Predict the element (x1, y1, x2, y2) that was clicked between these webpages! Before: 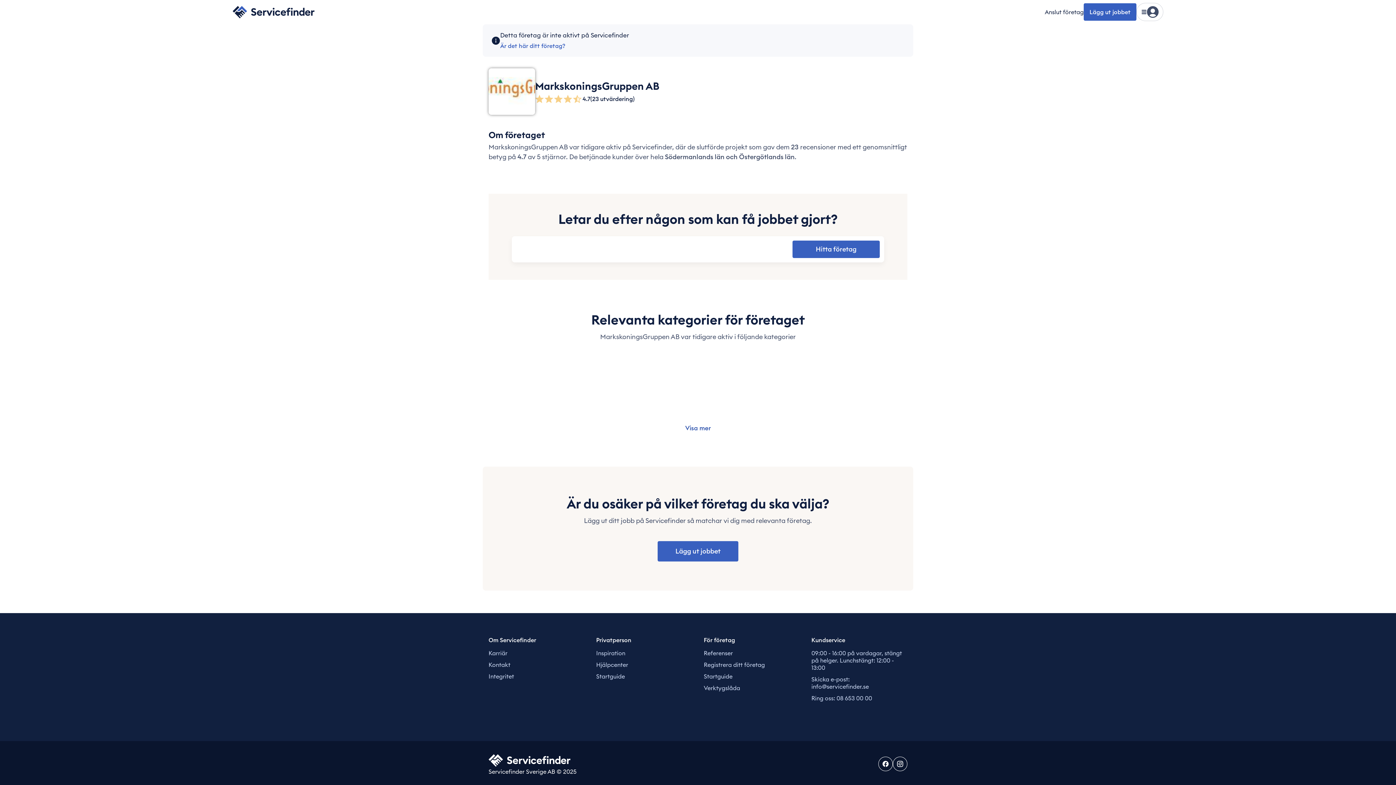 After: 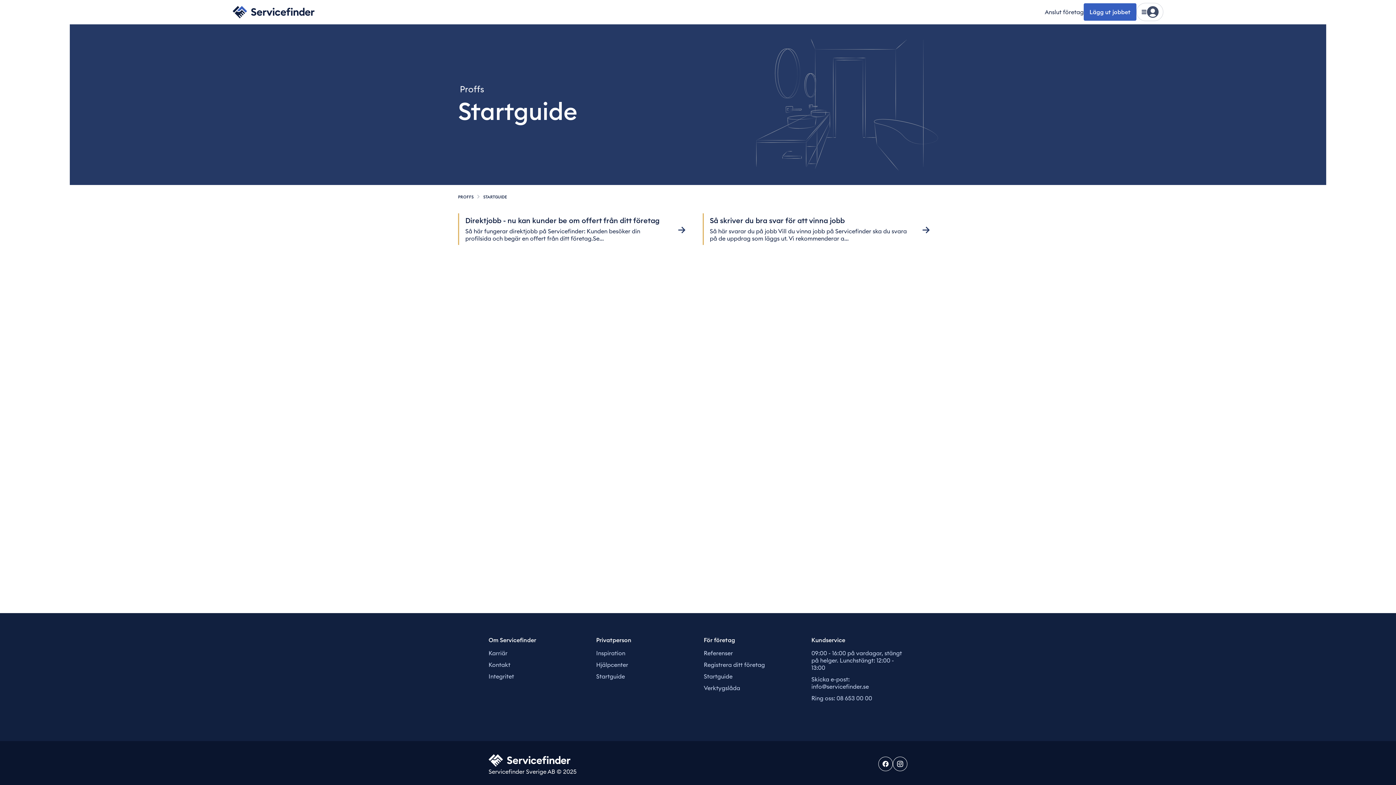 Action: bbox: (704, 673, 732, 680) label: Startguide